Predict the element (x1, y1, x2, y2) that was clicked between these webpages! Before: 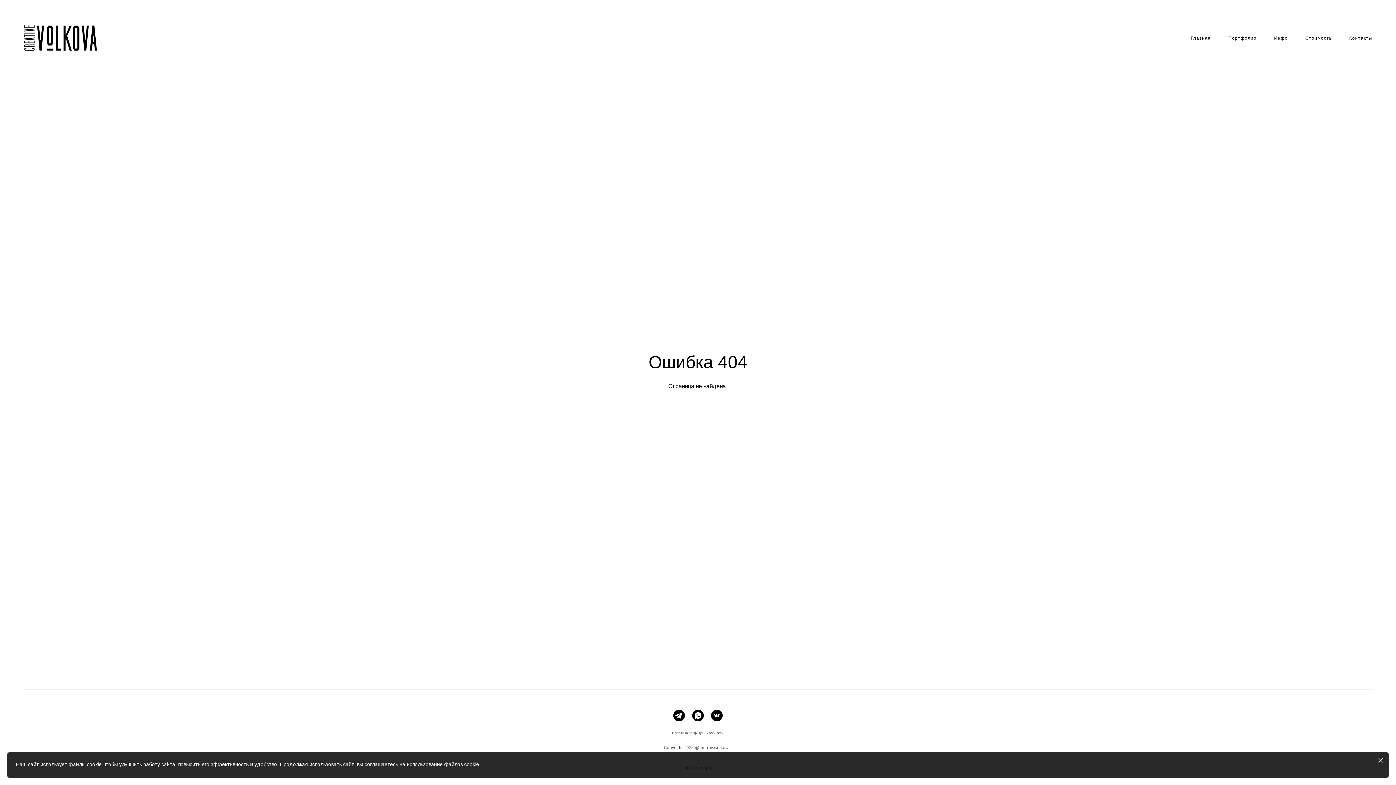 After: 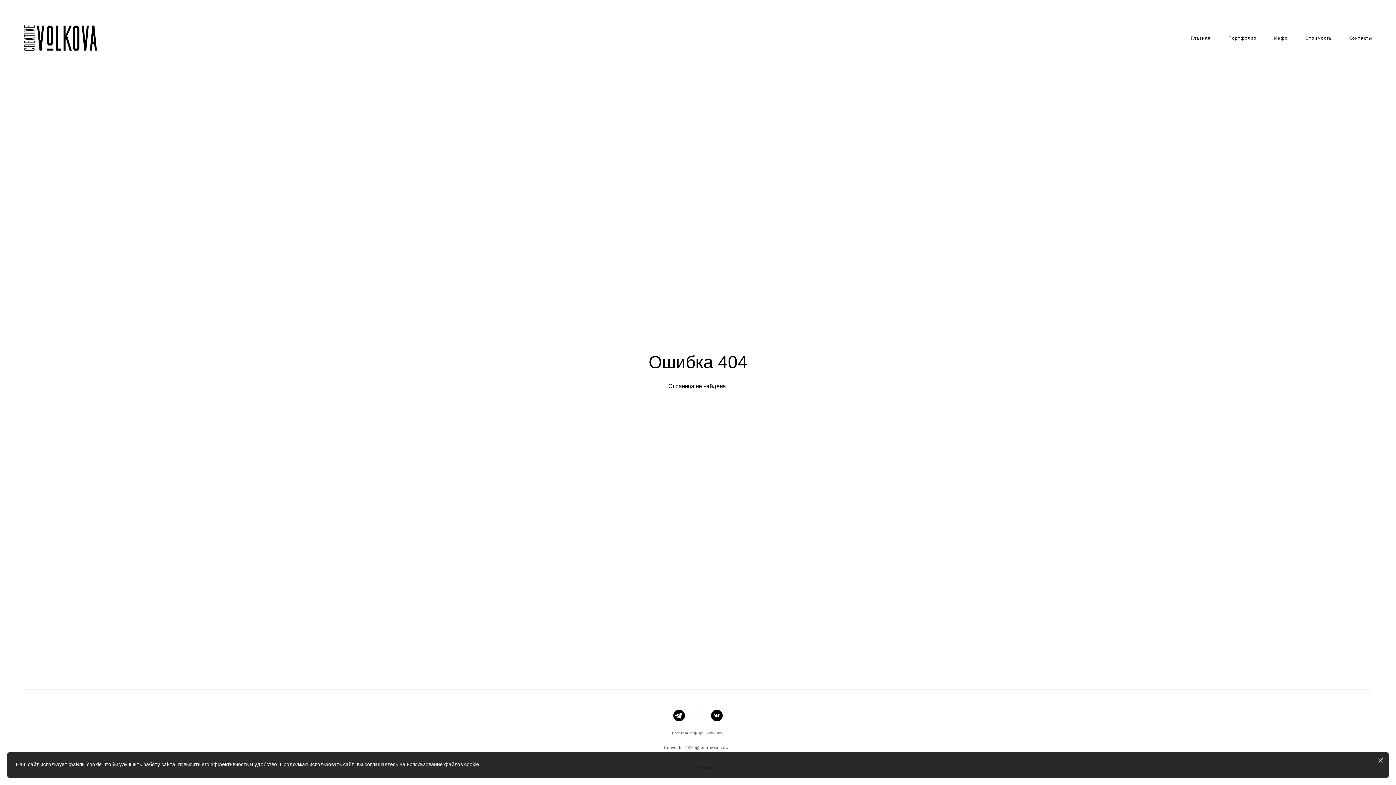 Action: bbox: (692, 709, 704, 722)